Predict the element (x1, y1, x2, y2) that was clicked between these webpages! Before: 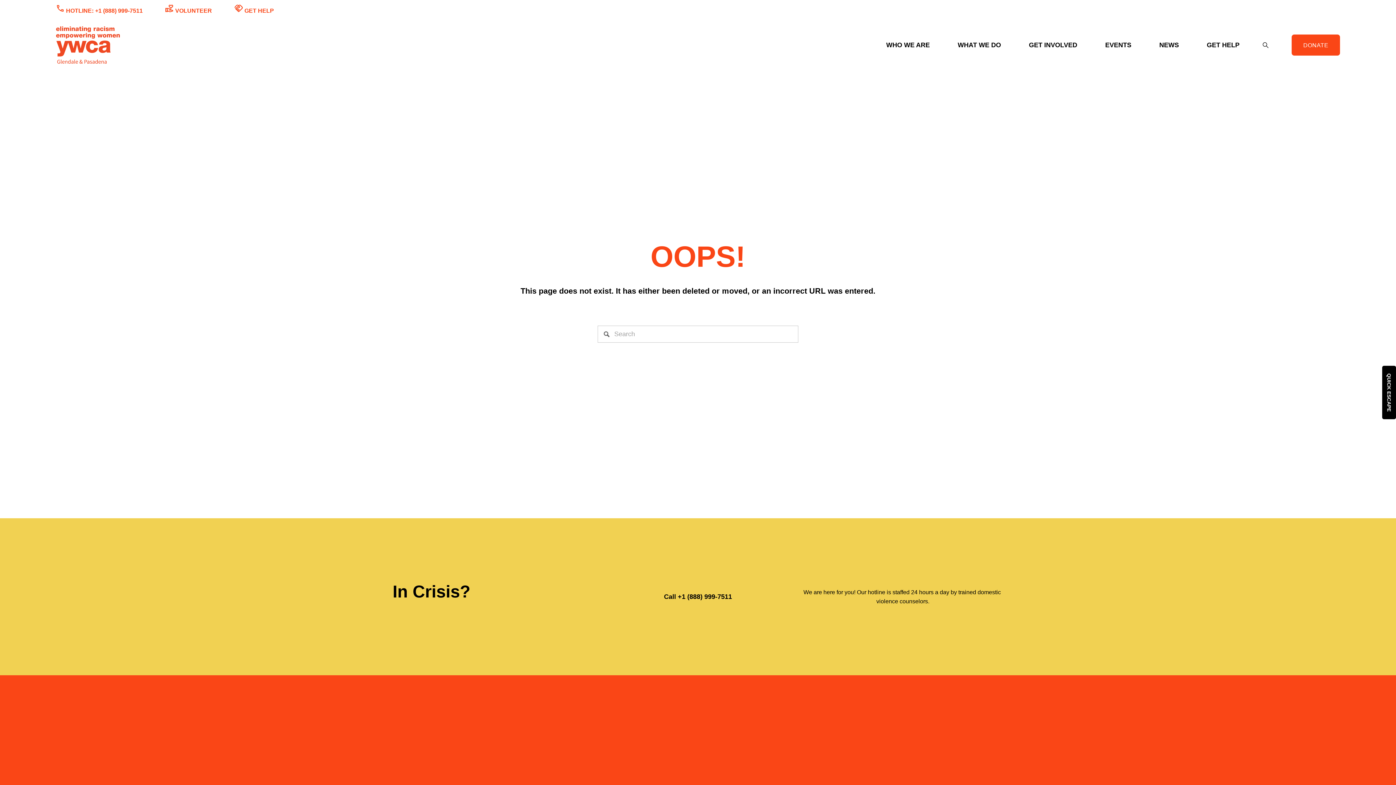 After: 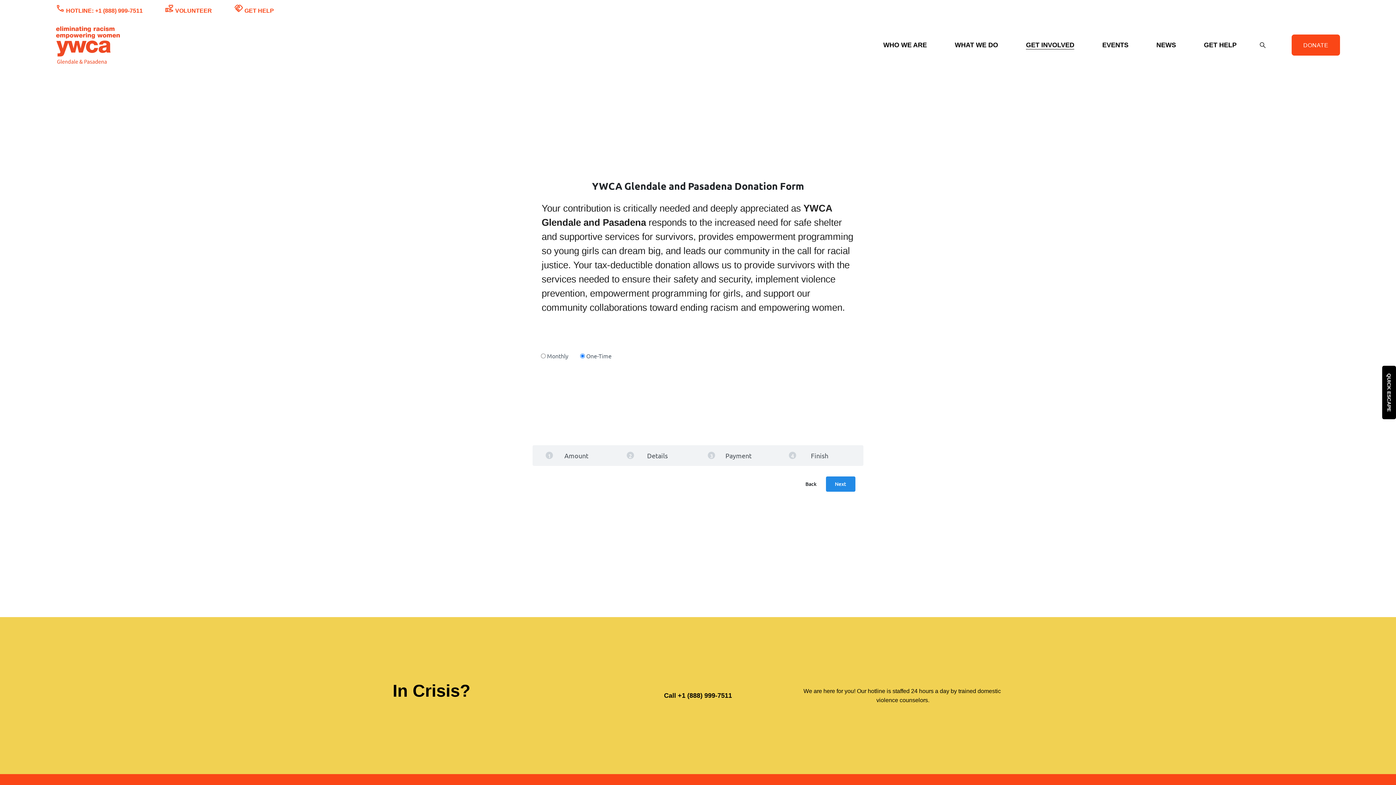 Action: bbox: (1291, 34, 1340, 55) label: DONATE